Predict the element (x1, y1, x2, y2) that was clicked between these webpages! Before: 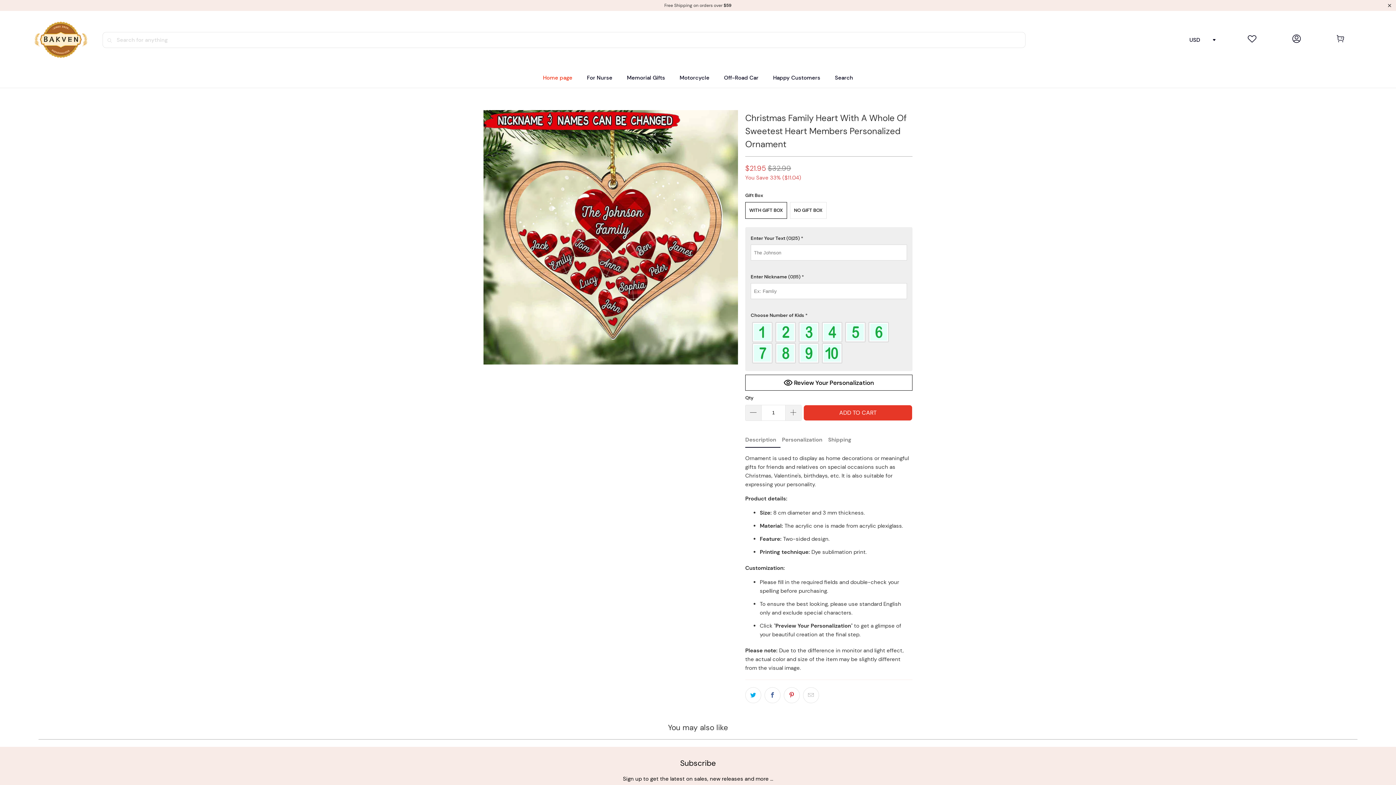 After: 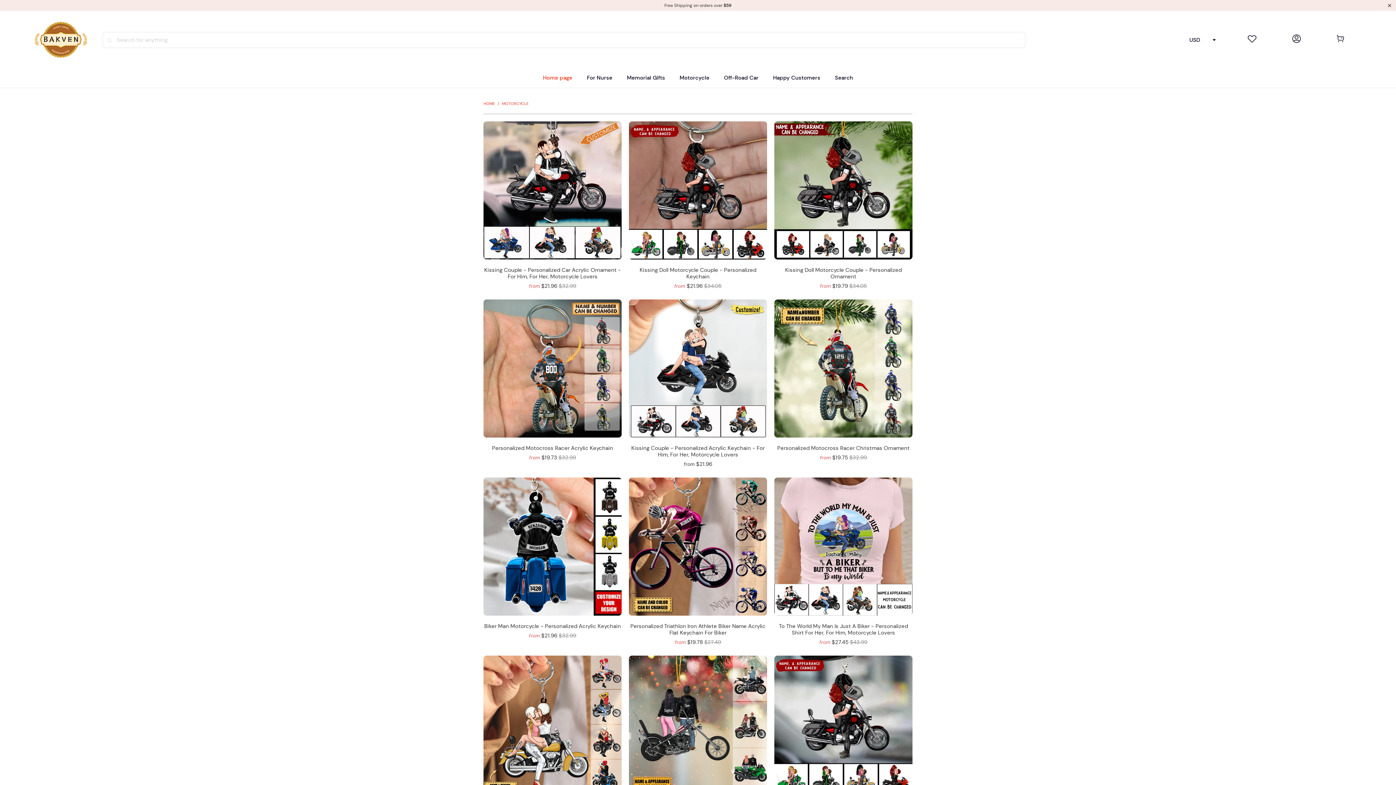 Action: bbox: (679, 69, 709, 86) label: Motorcycle